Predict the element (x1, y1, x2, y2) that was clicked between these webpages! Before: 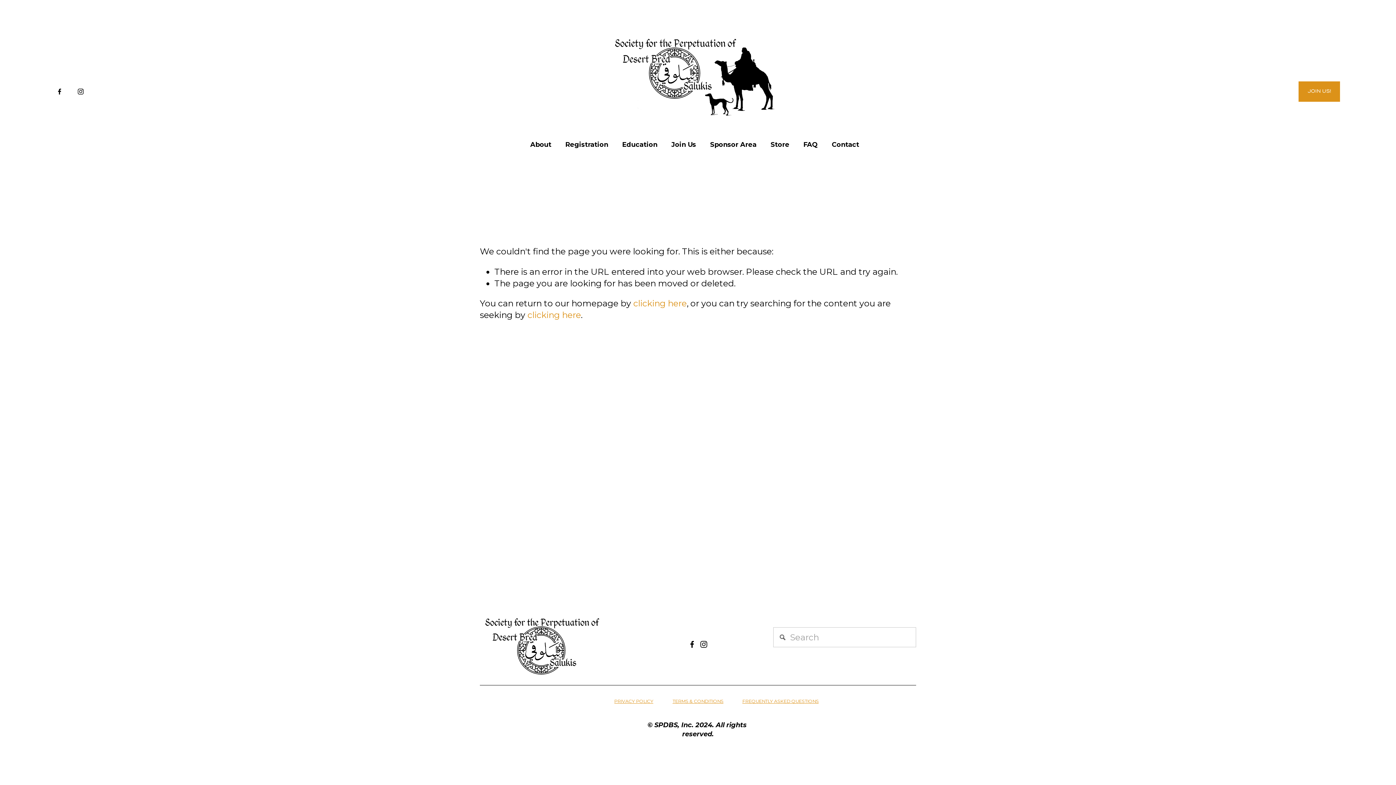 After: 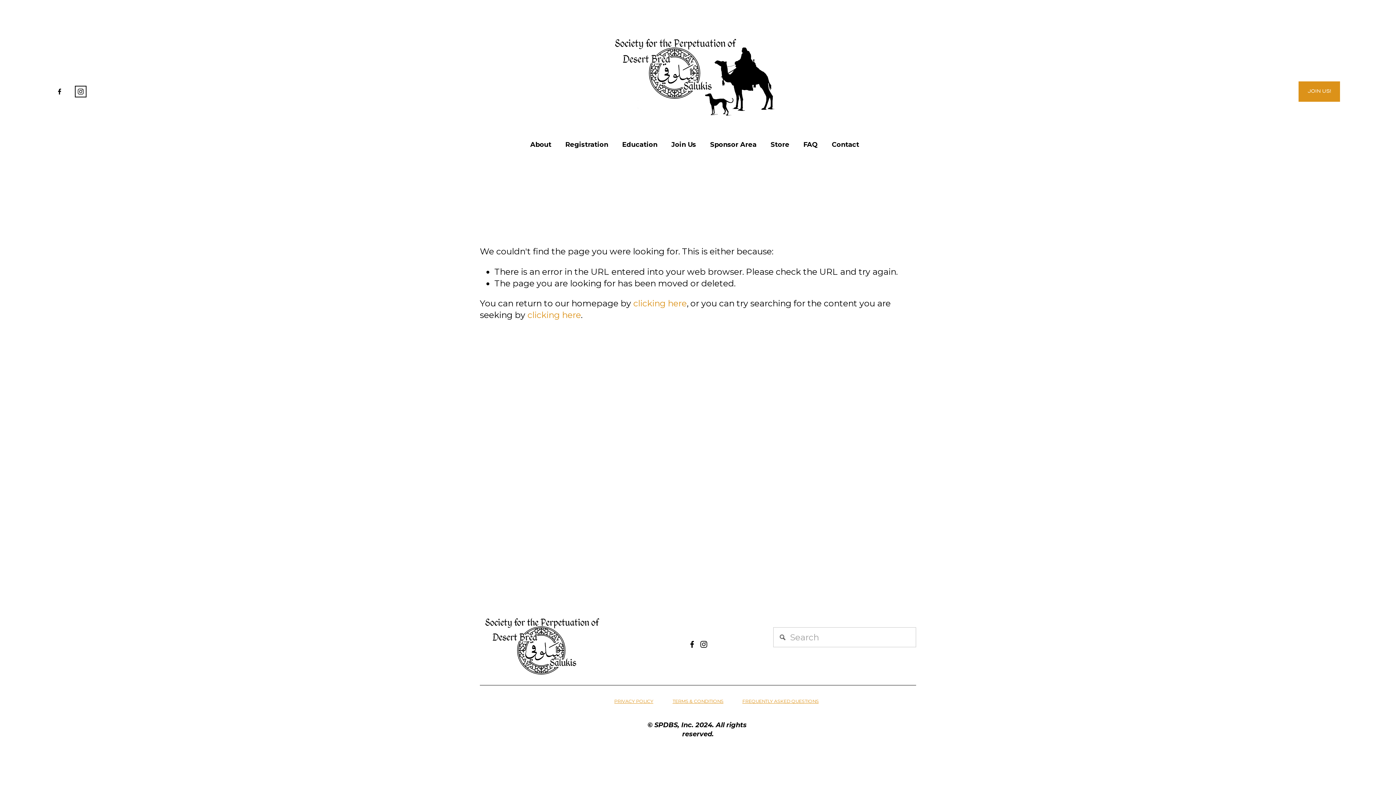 Action: bbox: (77, 88, 84, 95) label: Instagram